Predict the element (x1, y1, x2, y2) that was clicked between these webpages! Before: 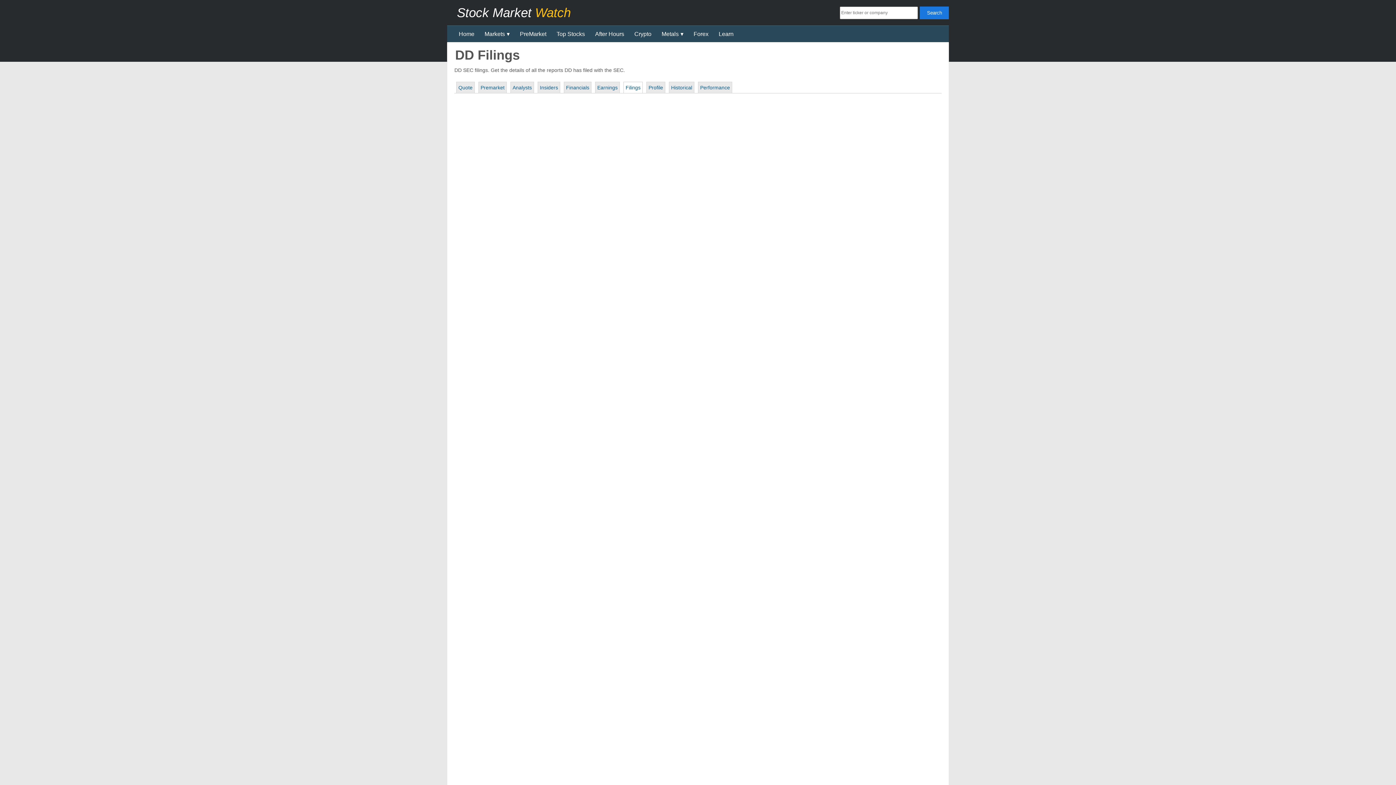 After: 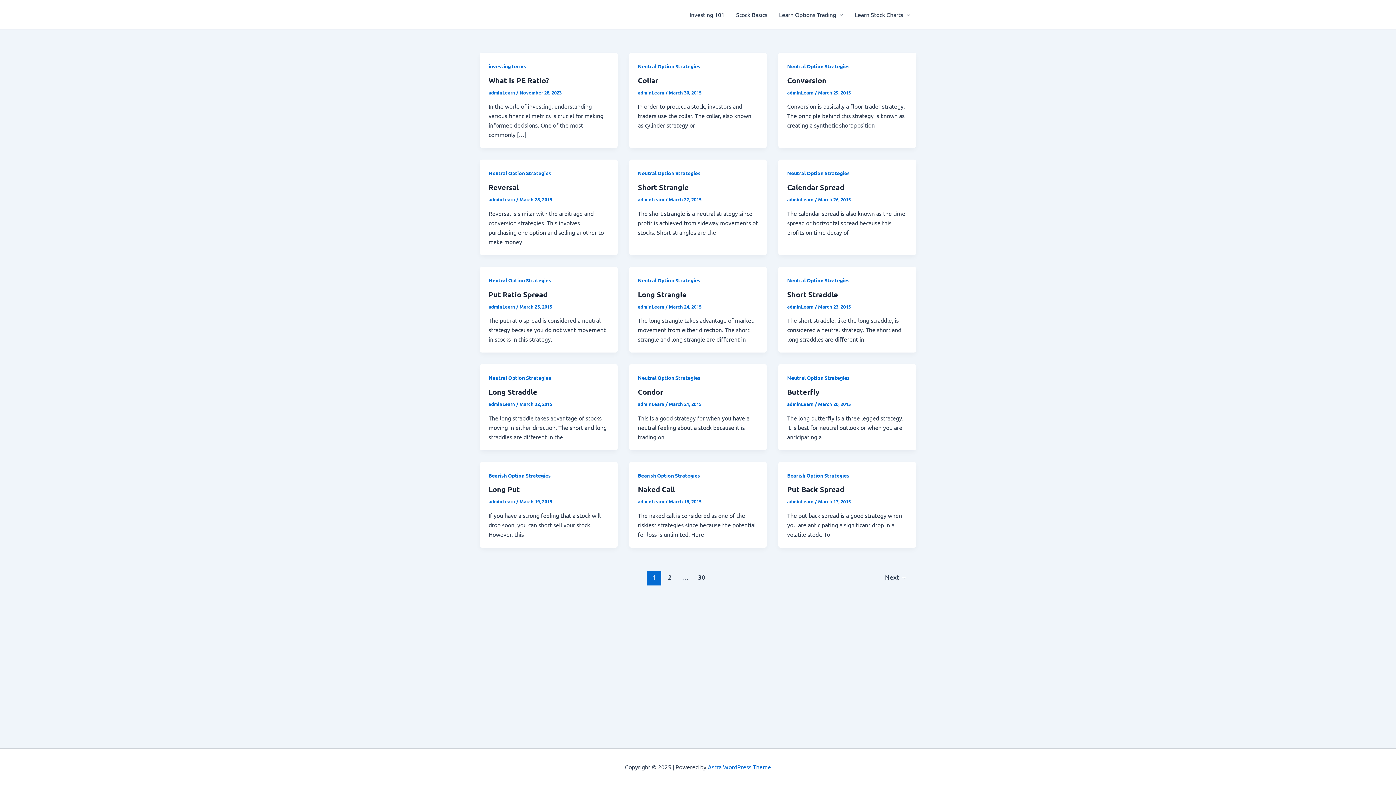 Action: bbox: (713, 25, 738, 42) label: Learn